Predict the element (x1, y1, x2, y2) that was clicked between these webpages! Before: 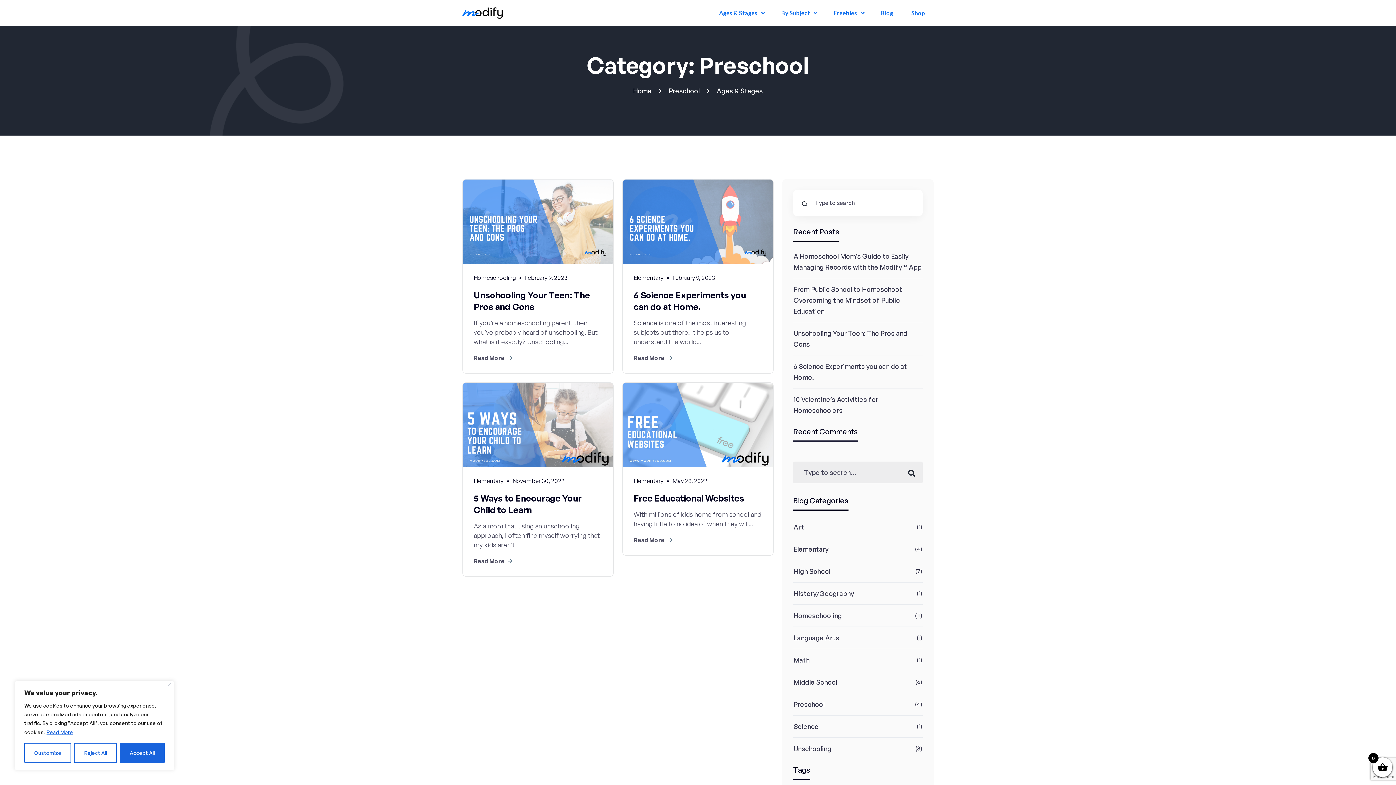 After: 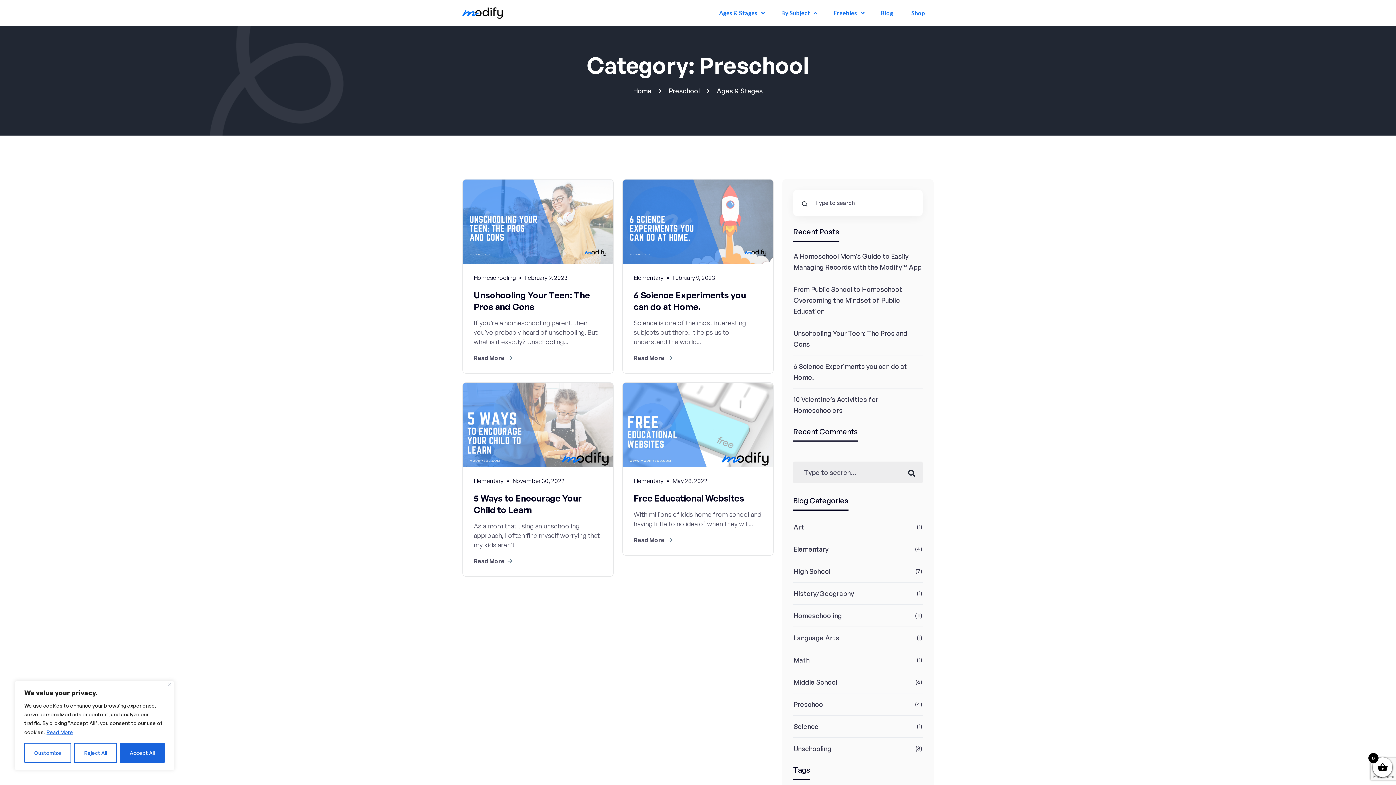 Action: label: By Subject bbox: (772, 3, 824, 22)